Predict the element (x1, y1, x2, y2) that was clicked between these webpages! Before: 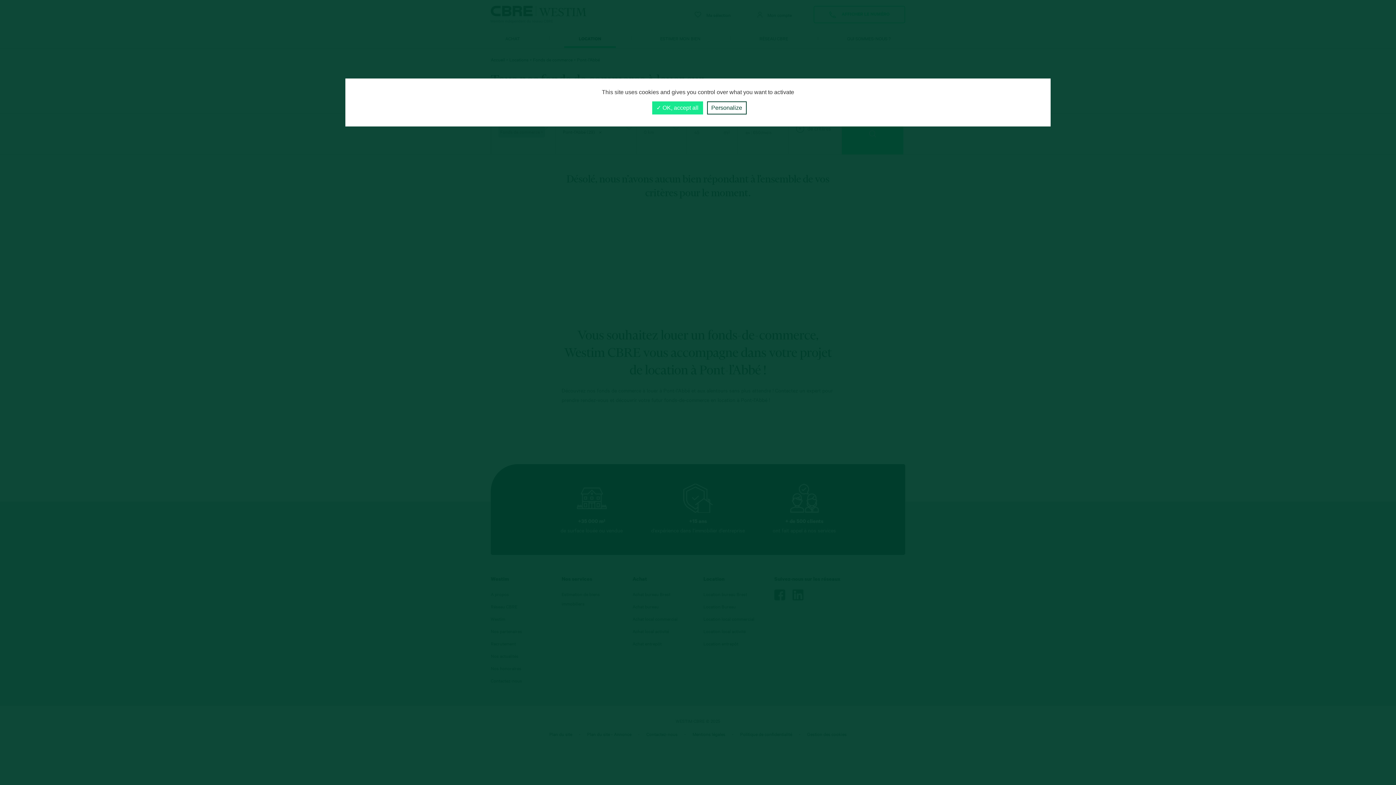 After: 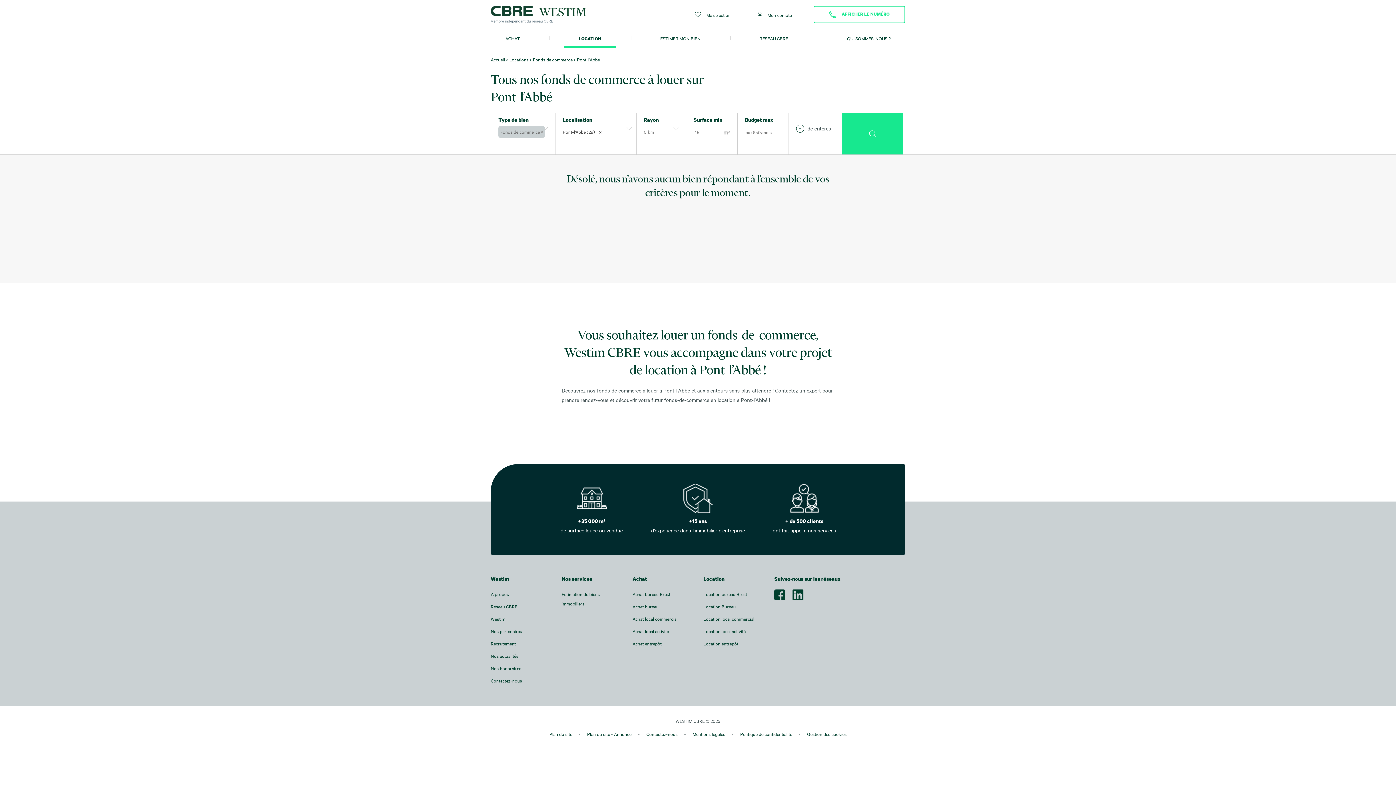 Action: bbox: (652, 101, 703, 114) label: ✓ OK, accept all